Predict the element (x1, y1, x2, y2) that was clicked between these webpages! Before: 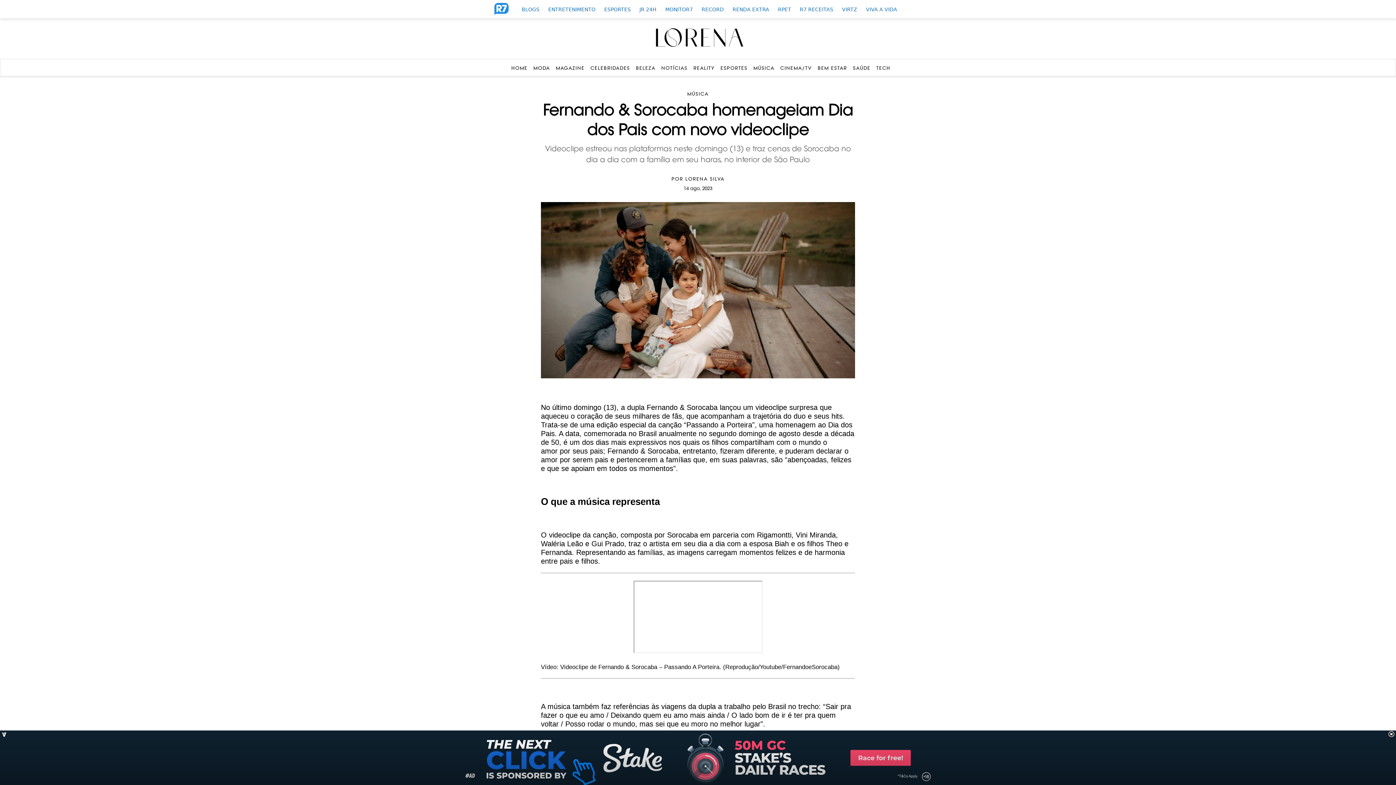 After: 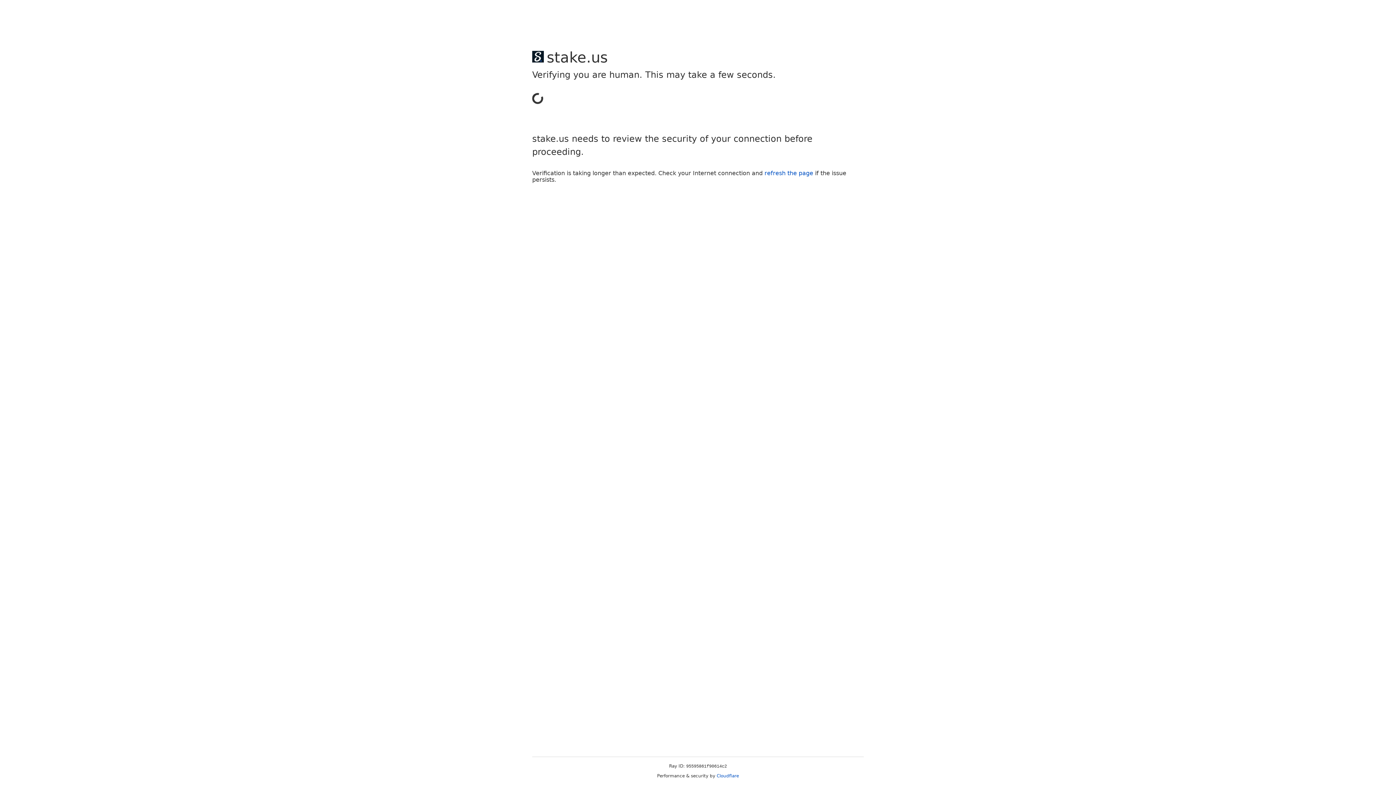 Action: bbox: (649, 26, 747, 50)